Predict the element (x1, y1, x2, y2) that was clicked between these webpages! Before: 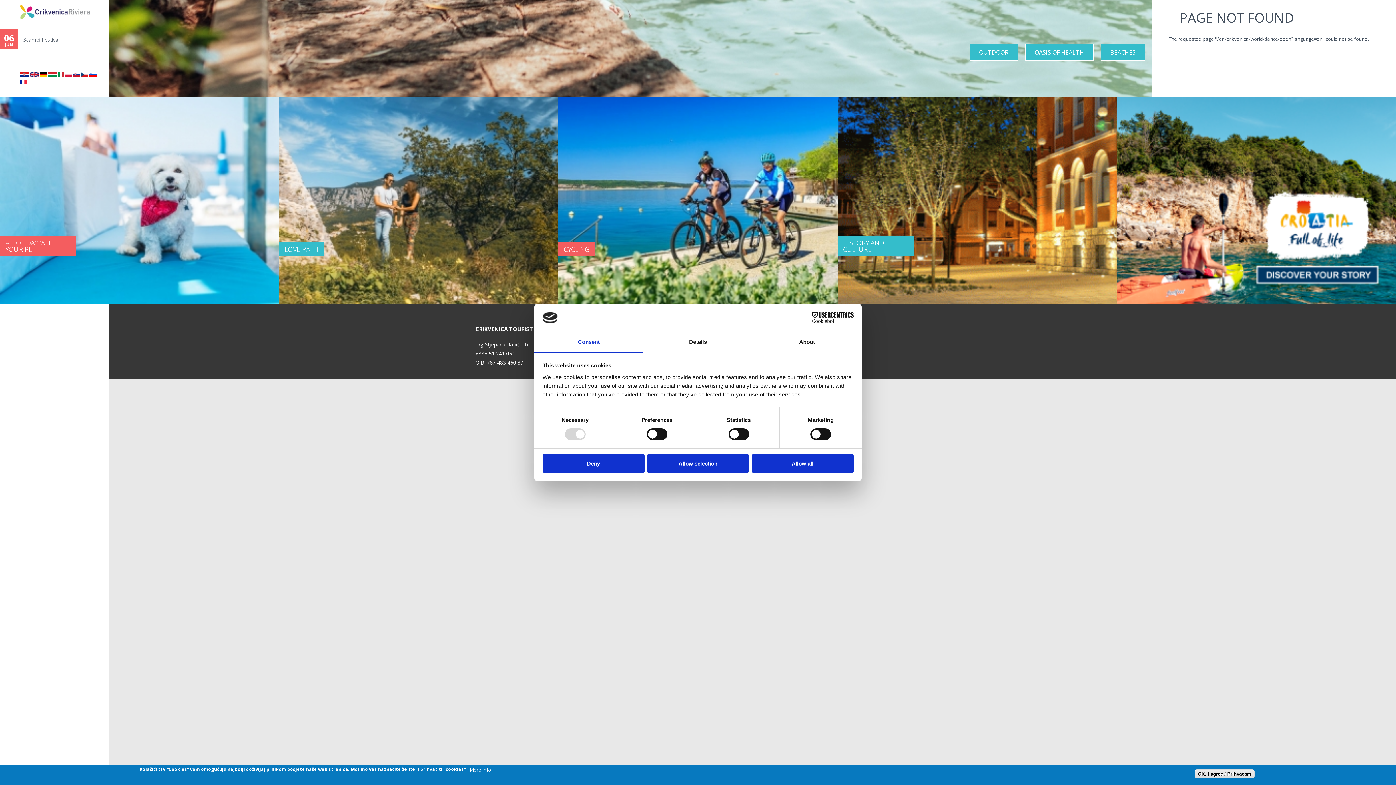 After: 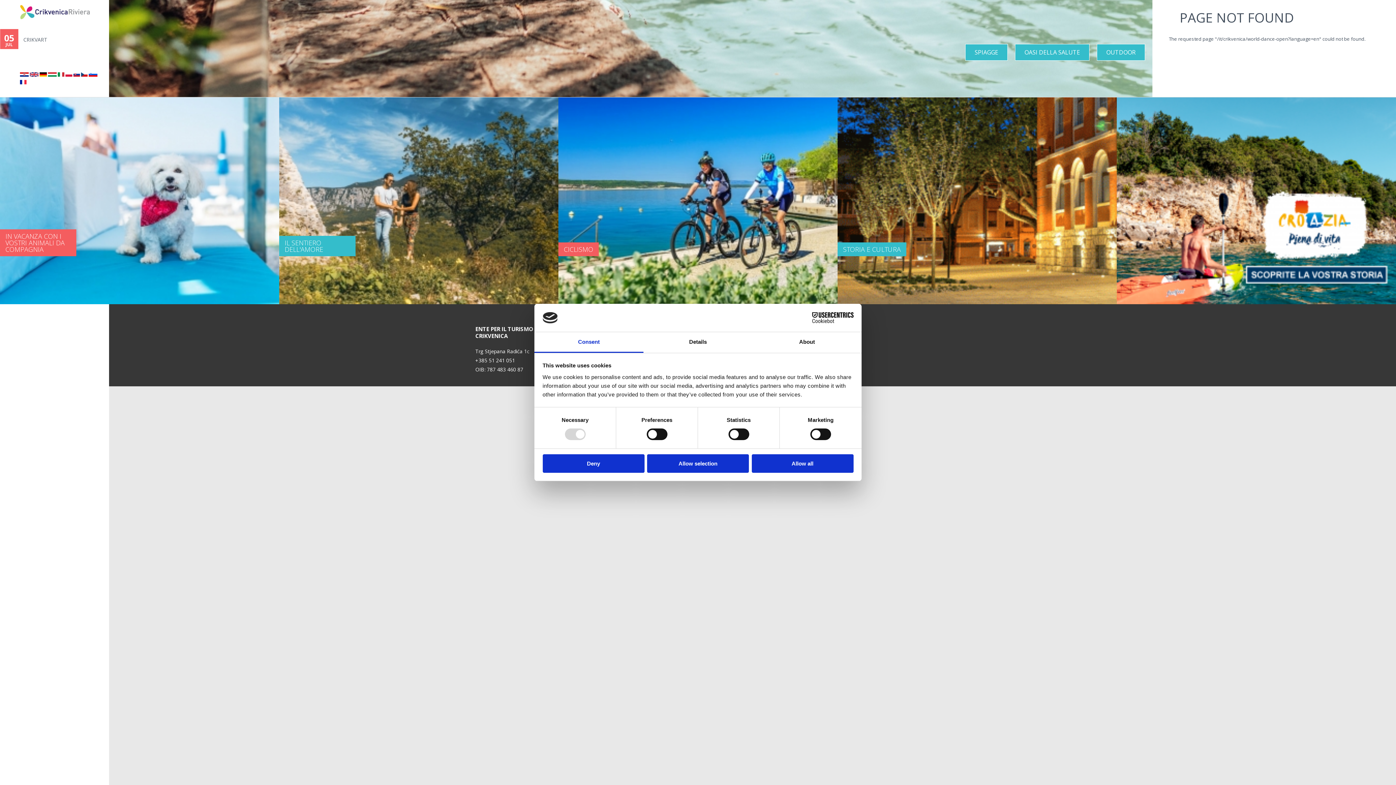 Action: bbox: (57, 71, 64, 78)